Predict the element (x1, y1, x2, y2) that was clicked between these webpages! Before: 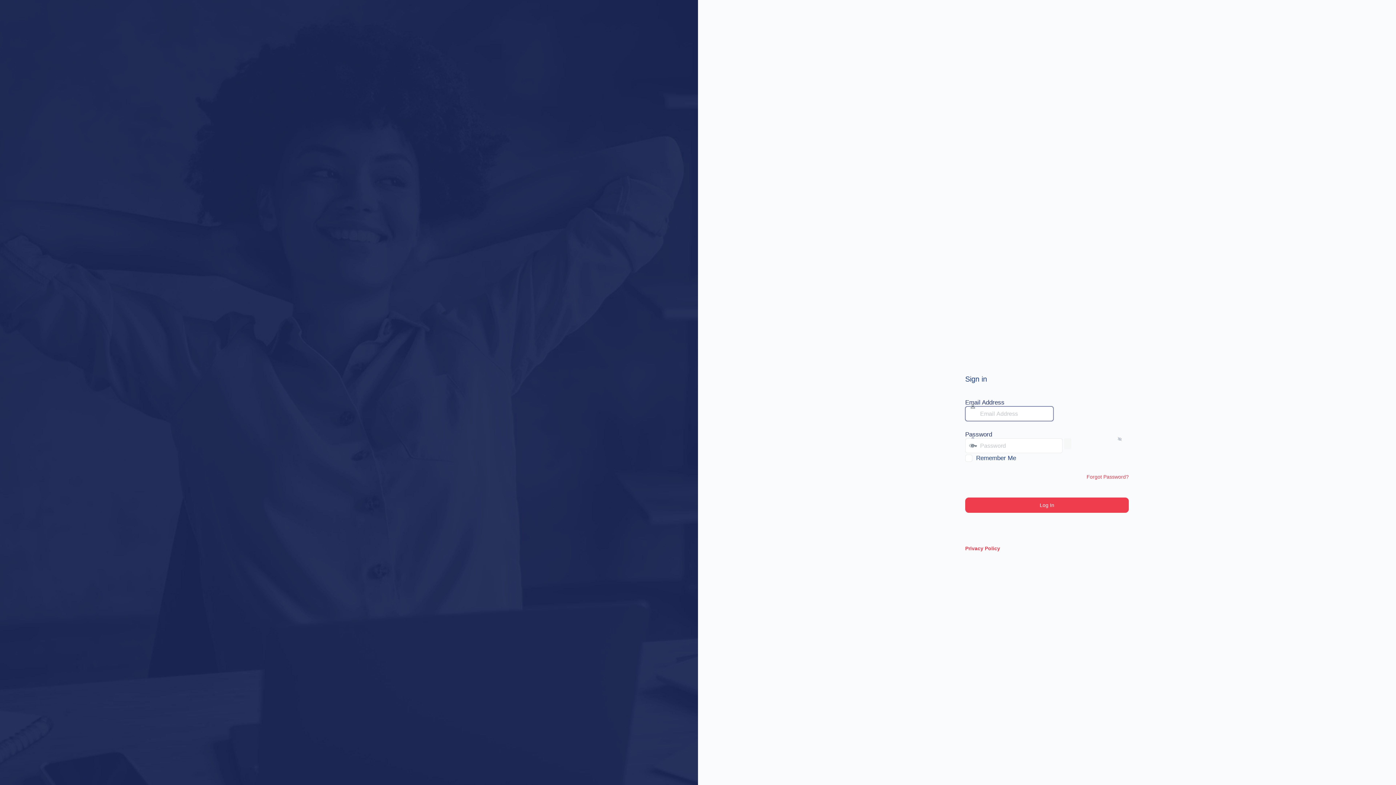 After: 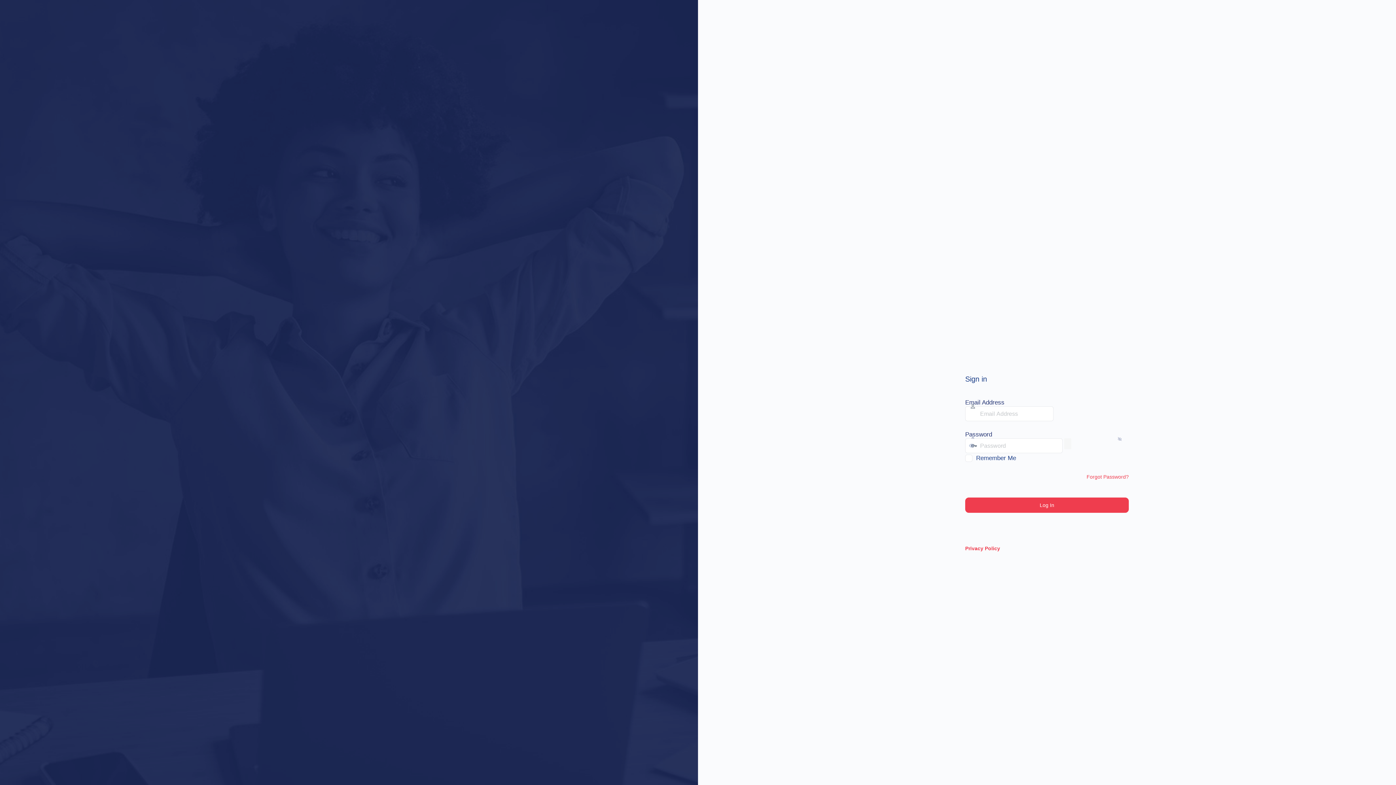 Action: bbox: (1064, 438, 1071, 449) label: Show password